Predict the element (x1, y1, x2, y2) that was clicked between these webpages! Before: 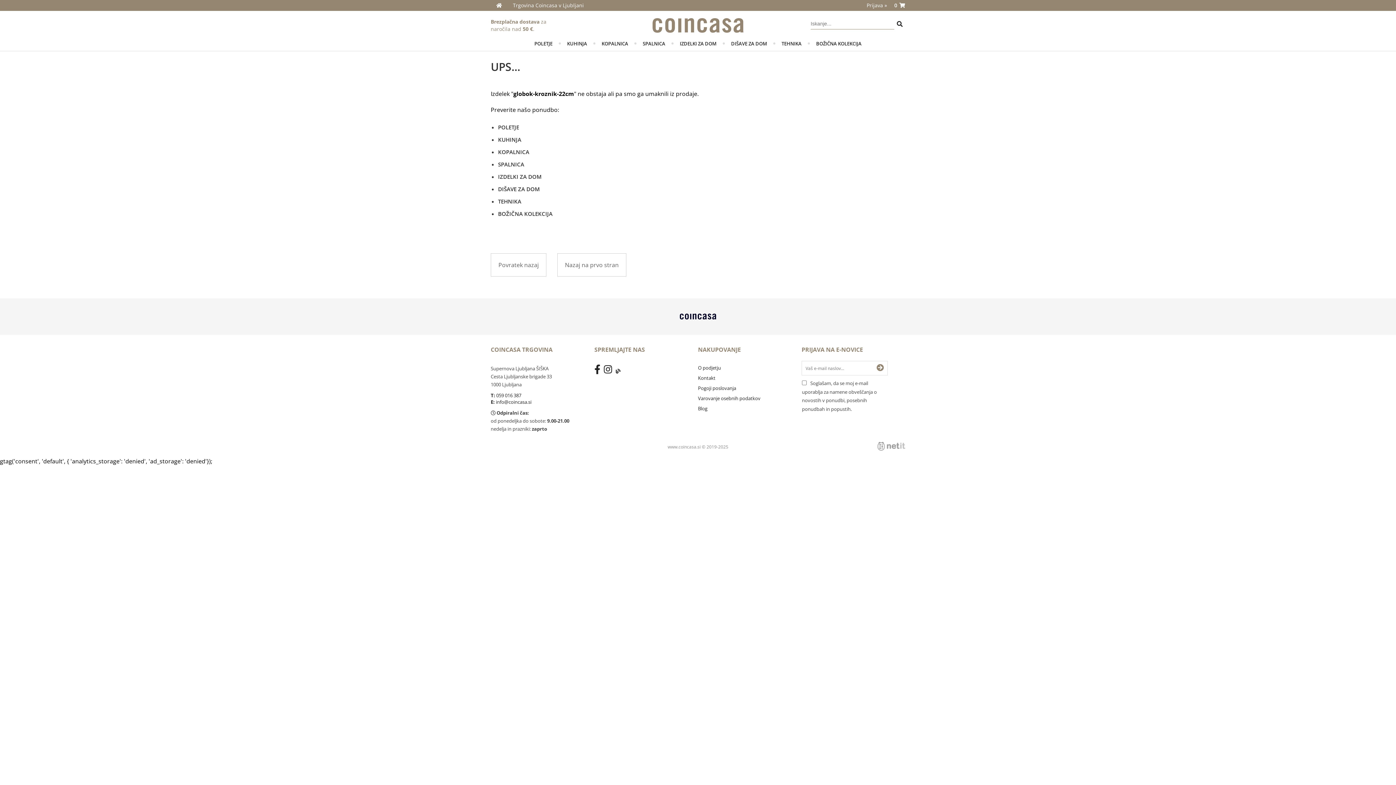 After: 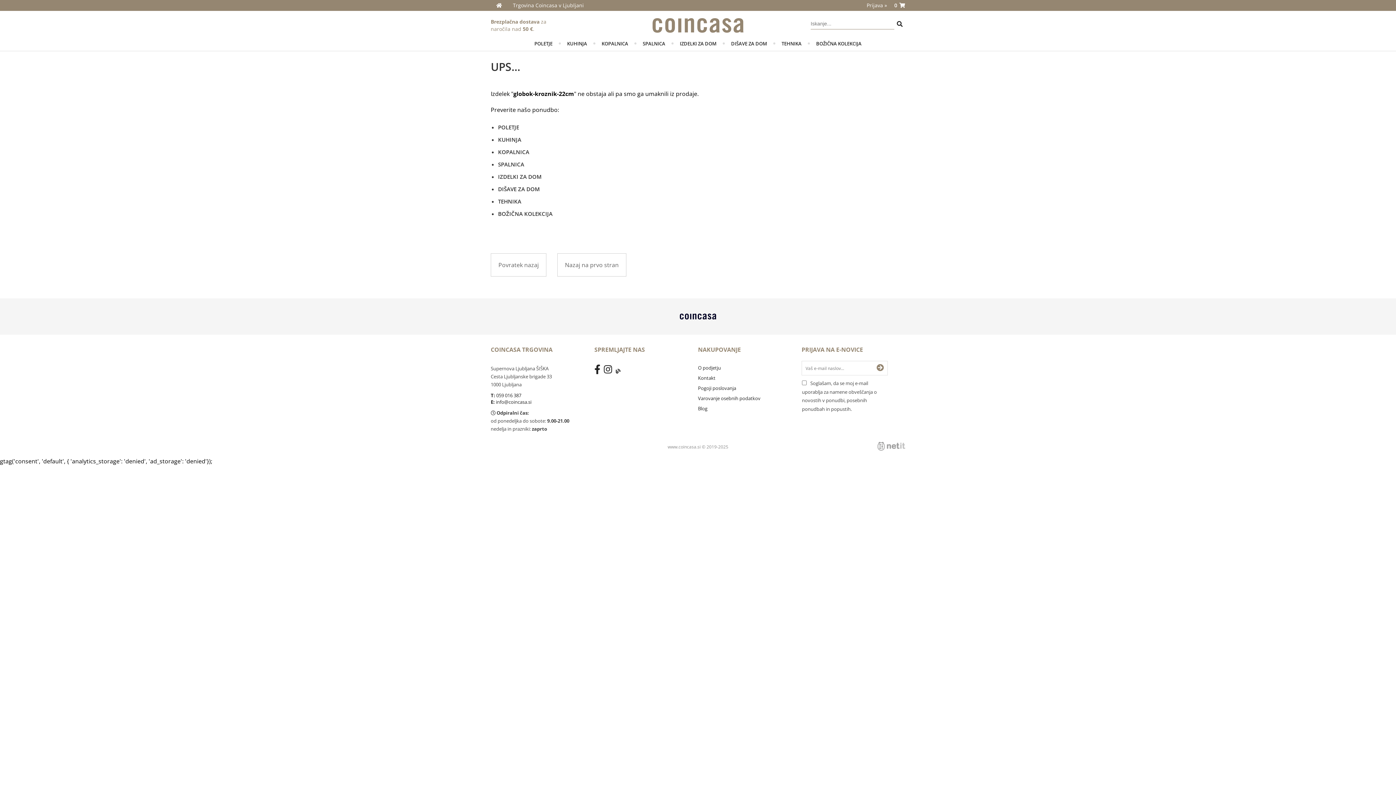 Action: bbox: (894, 0, 905, 10) label: Košarica